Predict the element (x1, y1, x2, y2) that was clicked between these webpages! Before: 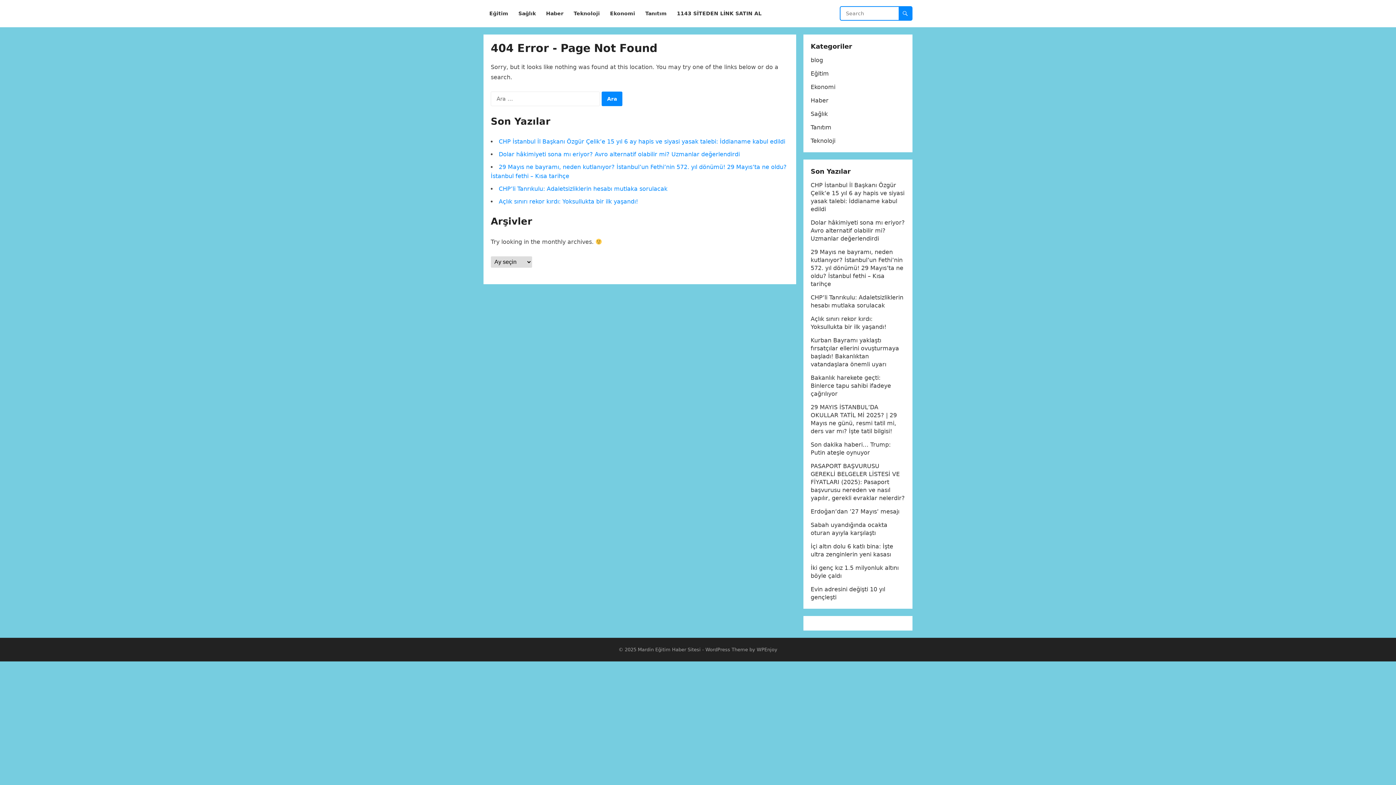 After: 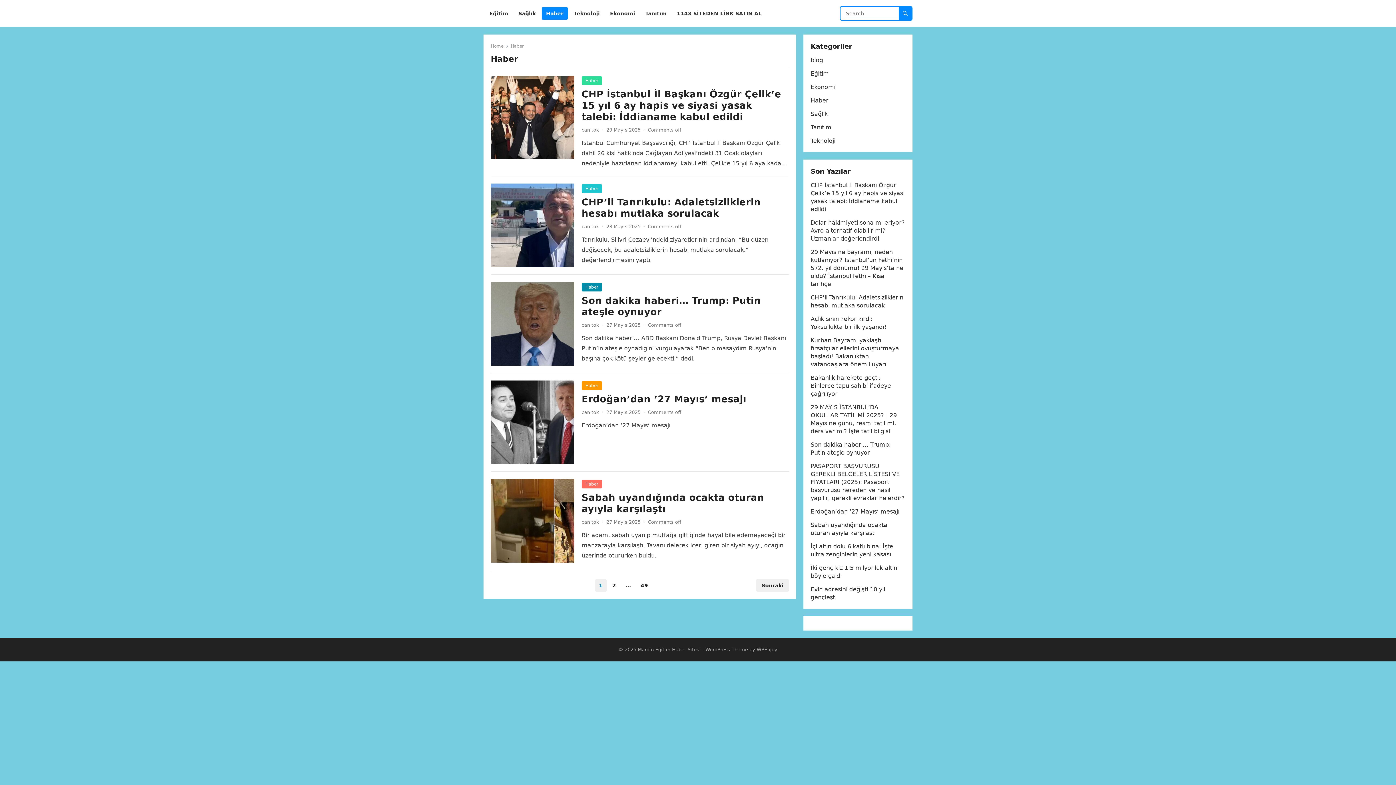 Action: label: Haber bbox: (541, 0, 568, 27)